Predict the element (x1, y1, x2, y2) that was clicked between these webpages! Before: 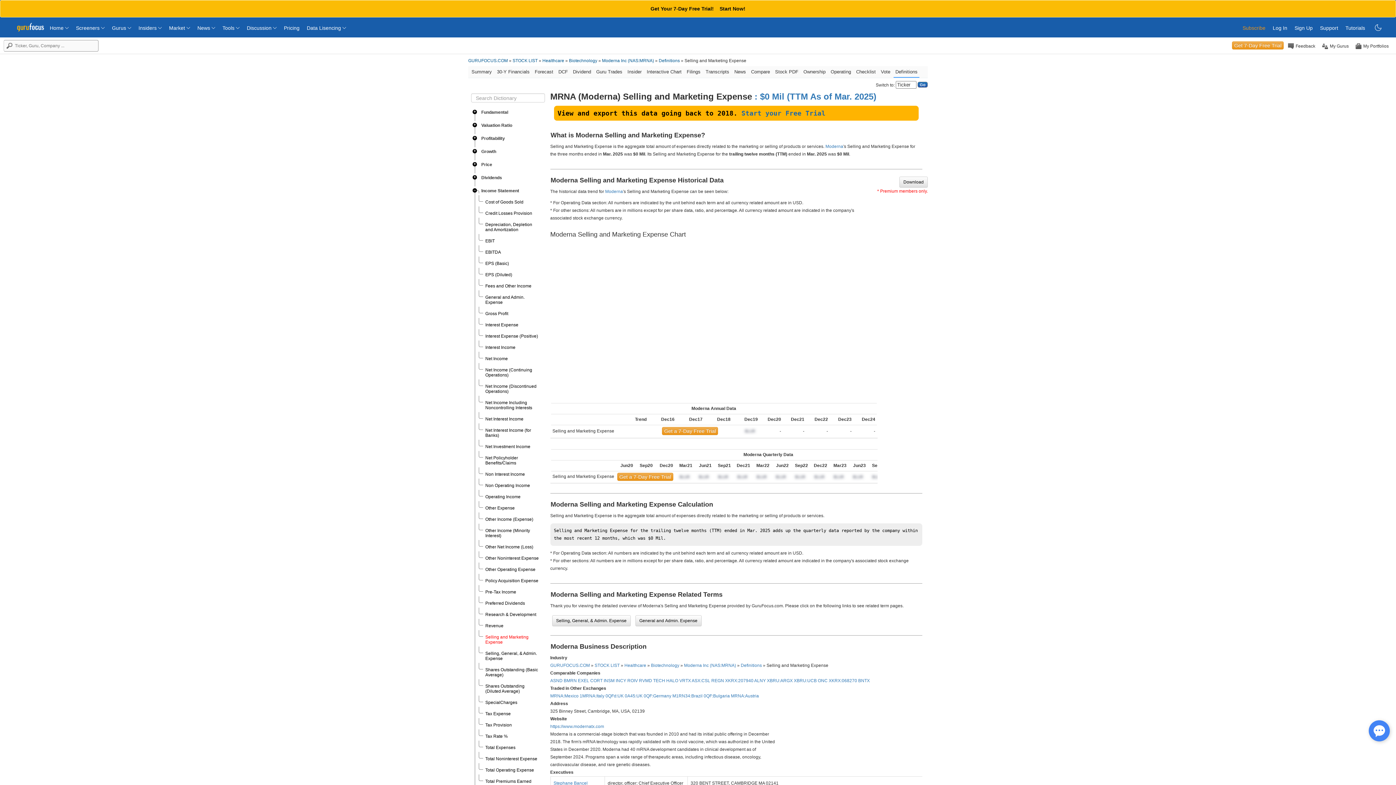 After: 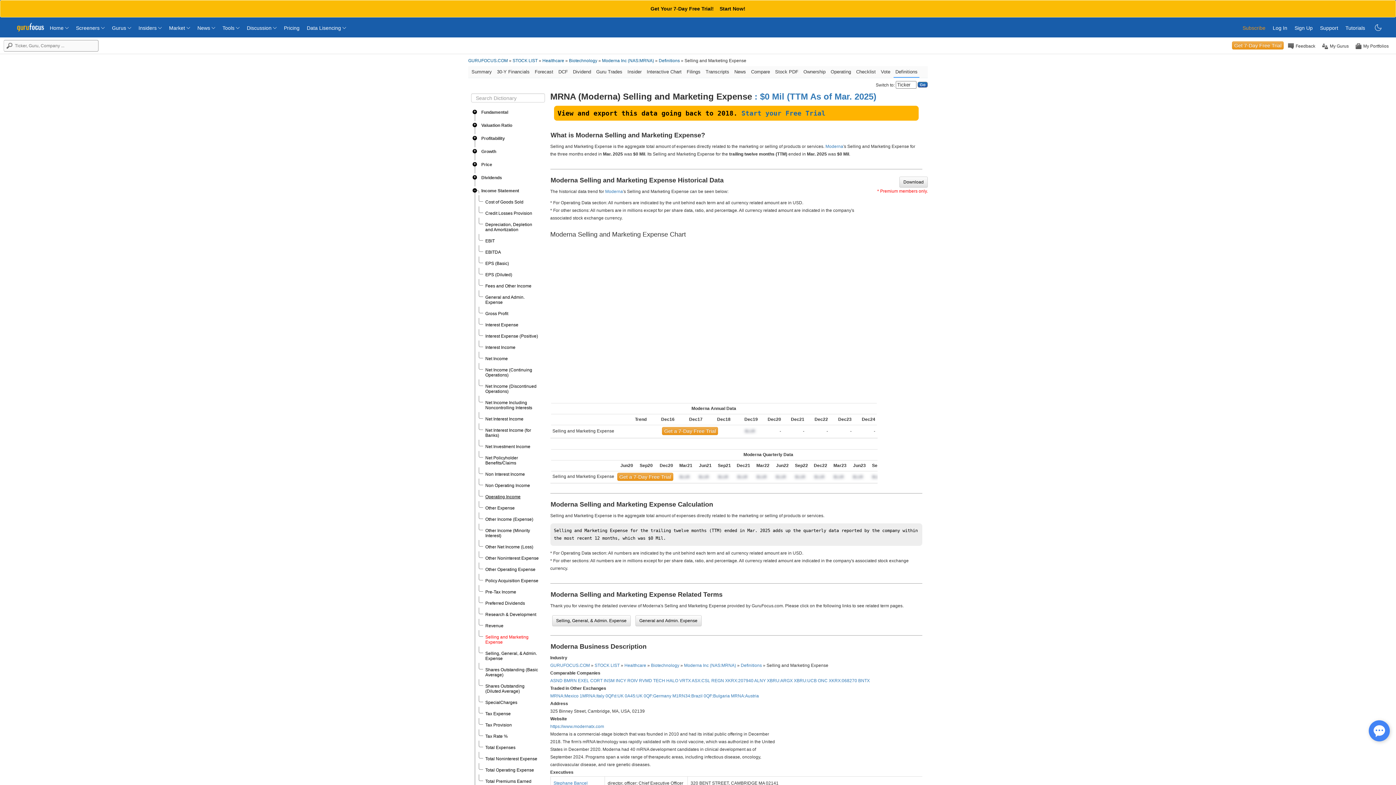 Action: bbox: (485, 494, 520, 499) label: Operating Income